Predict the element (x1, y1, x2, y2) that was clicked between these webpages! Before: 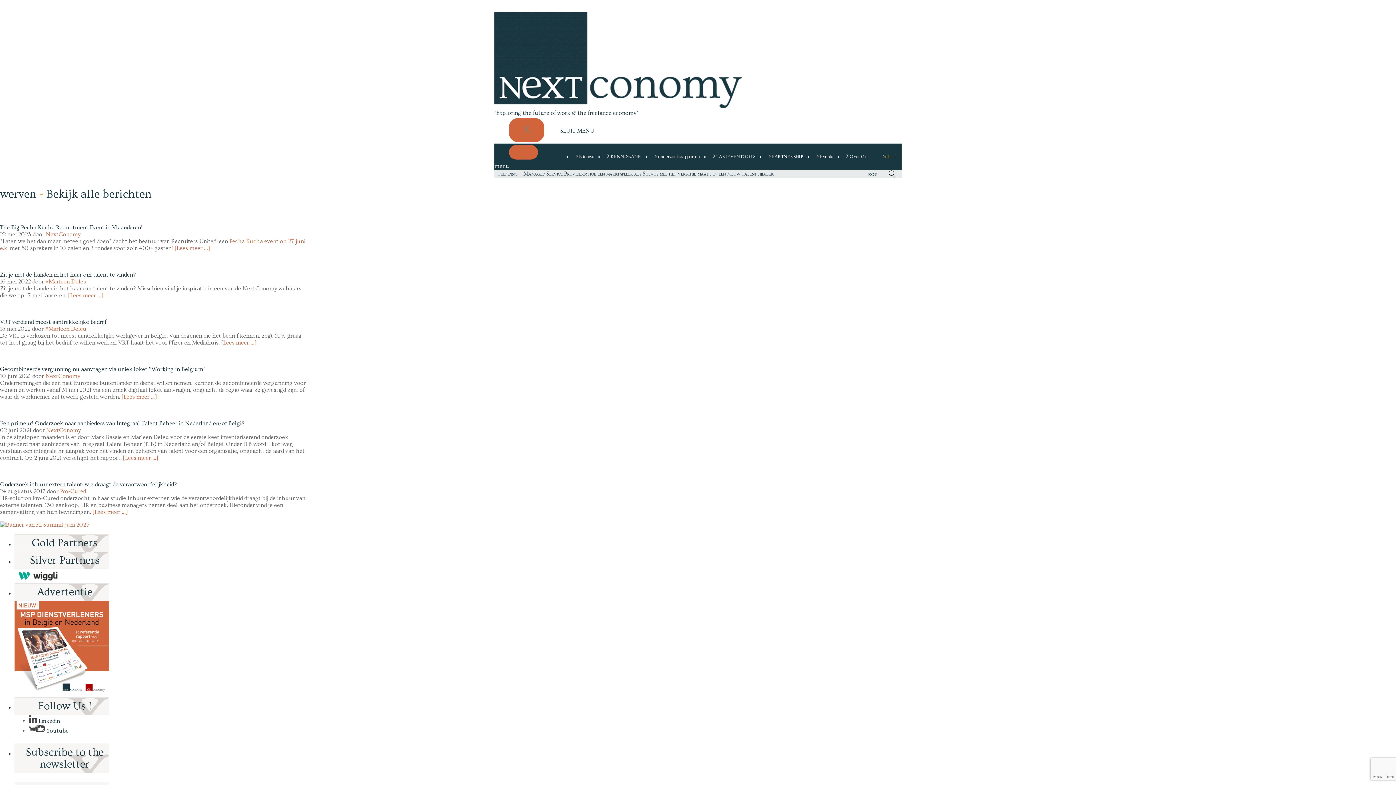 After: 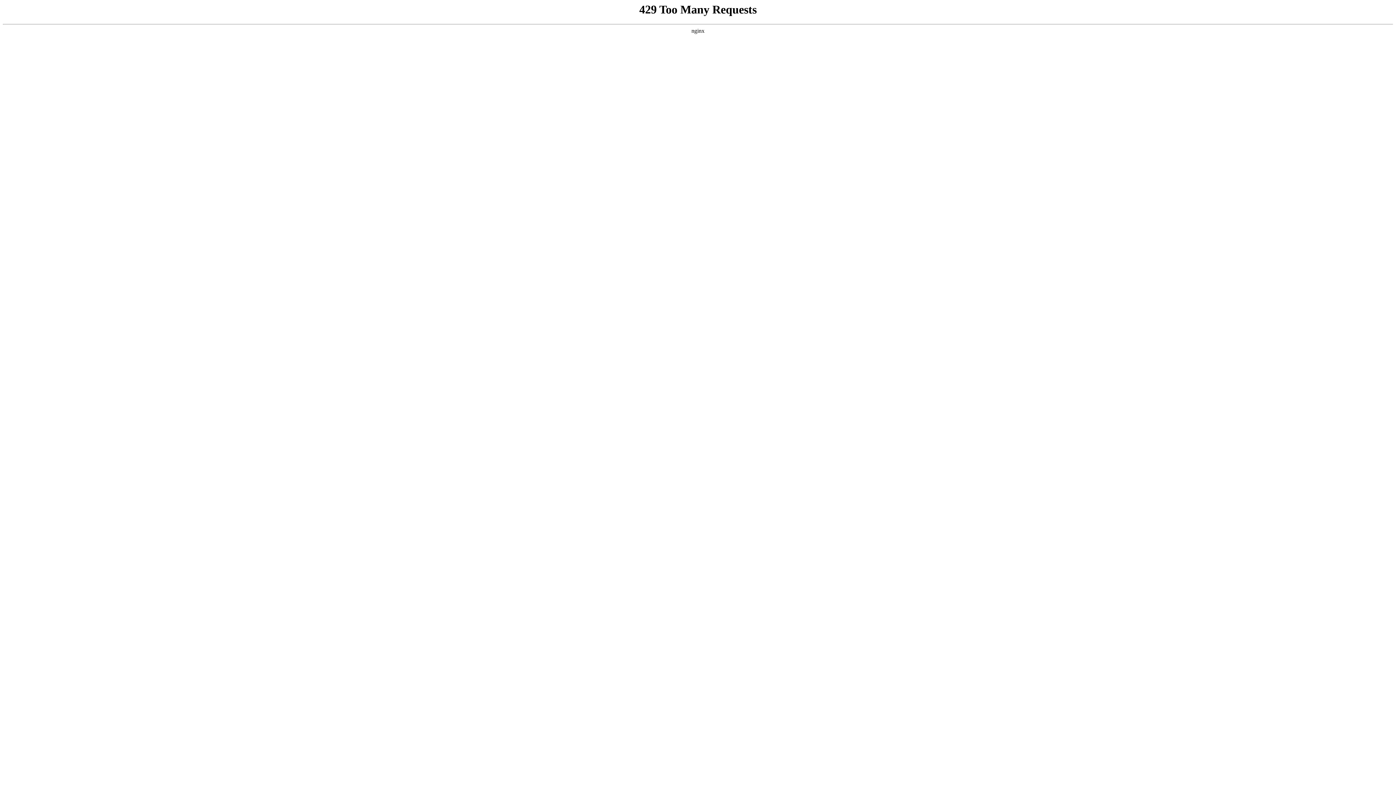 Action: bbox: (0, 413, 43, 419) label: Opdrachtgever 